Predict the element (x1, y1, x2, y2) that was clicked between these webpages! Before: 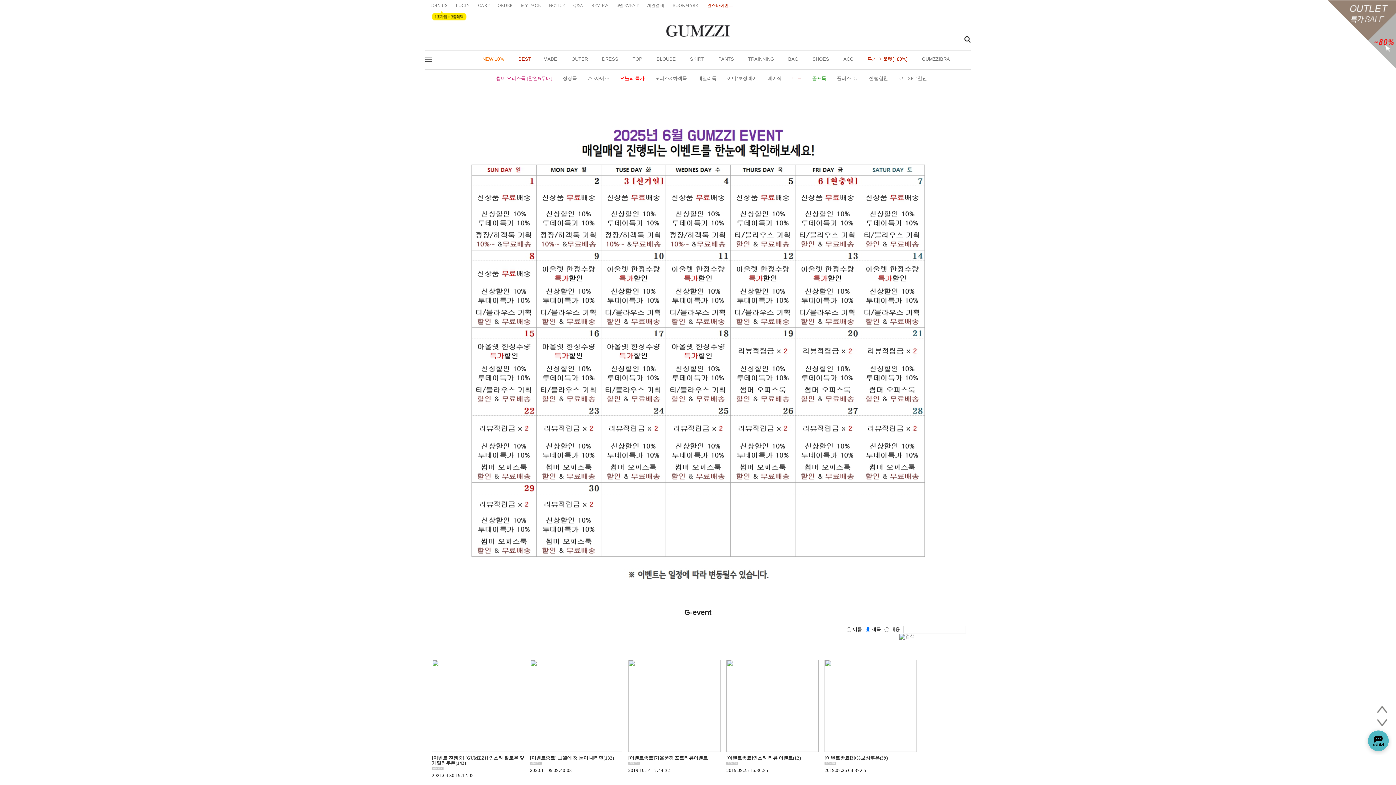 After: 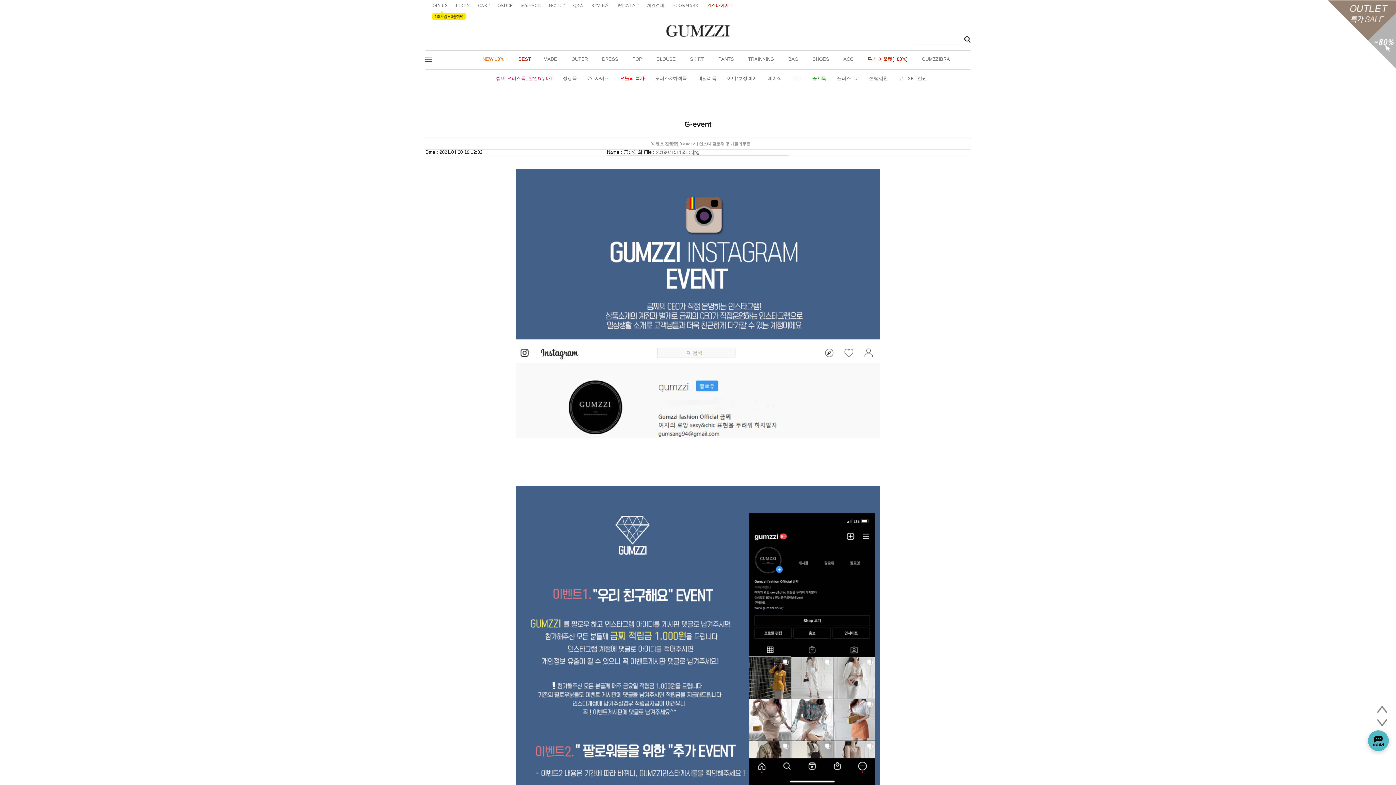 Action: bbox: (707, 2, 733, 8) label: 인스타이벤트
